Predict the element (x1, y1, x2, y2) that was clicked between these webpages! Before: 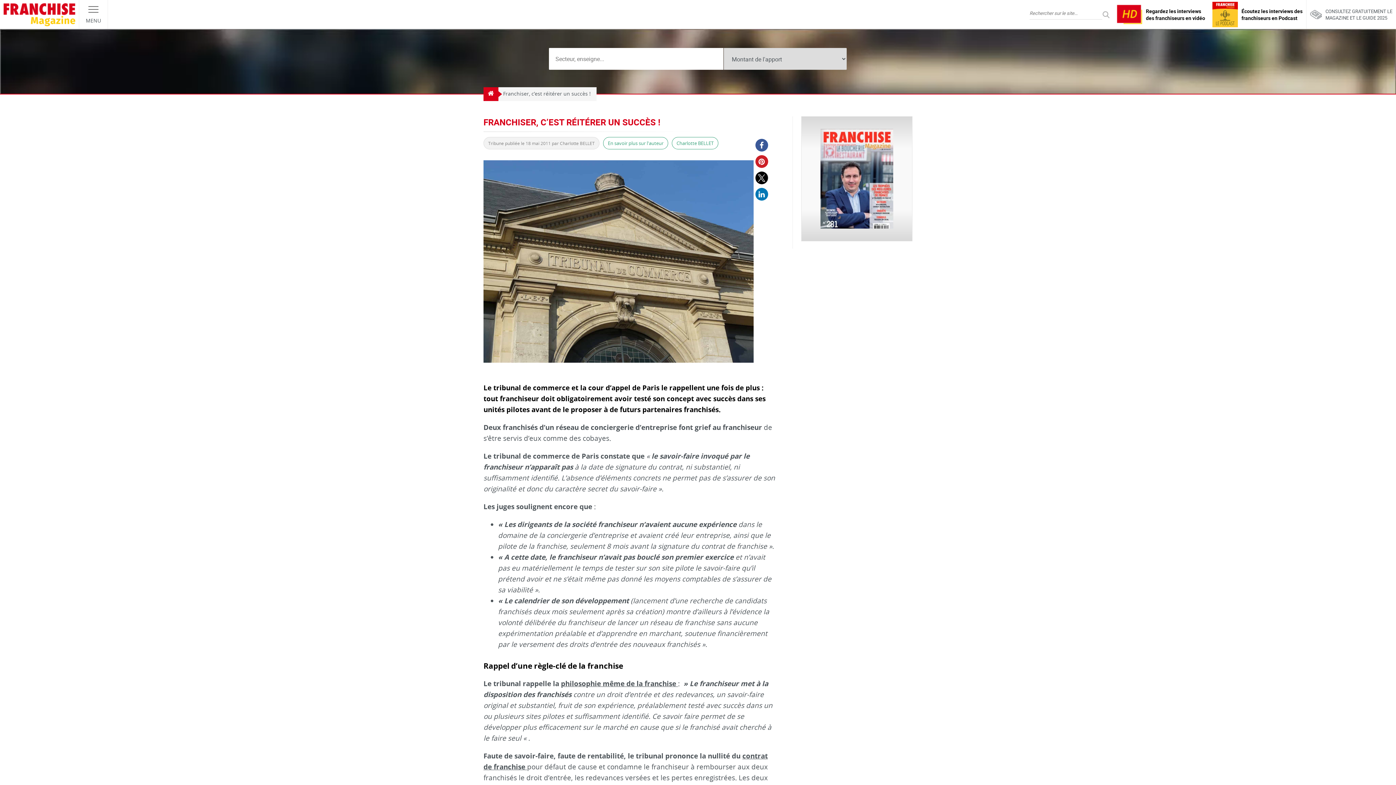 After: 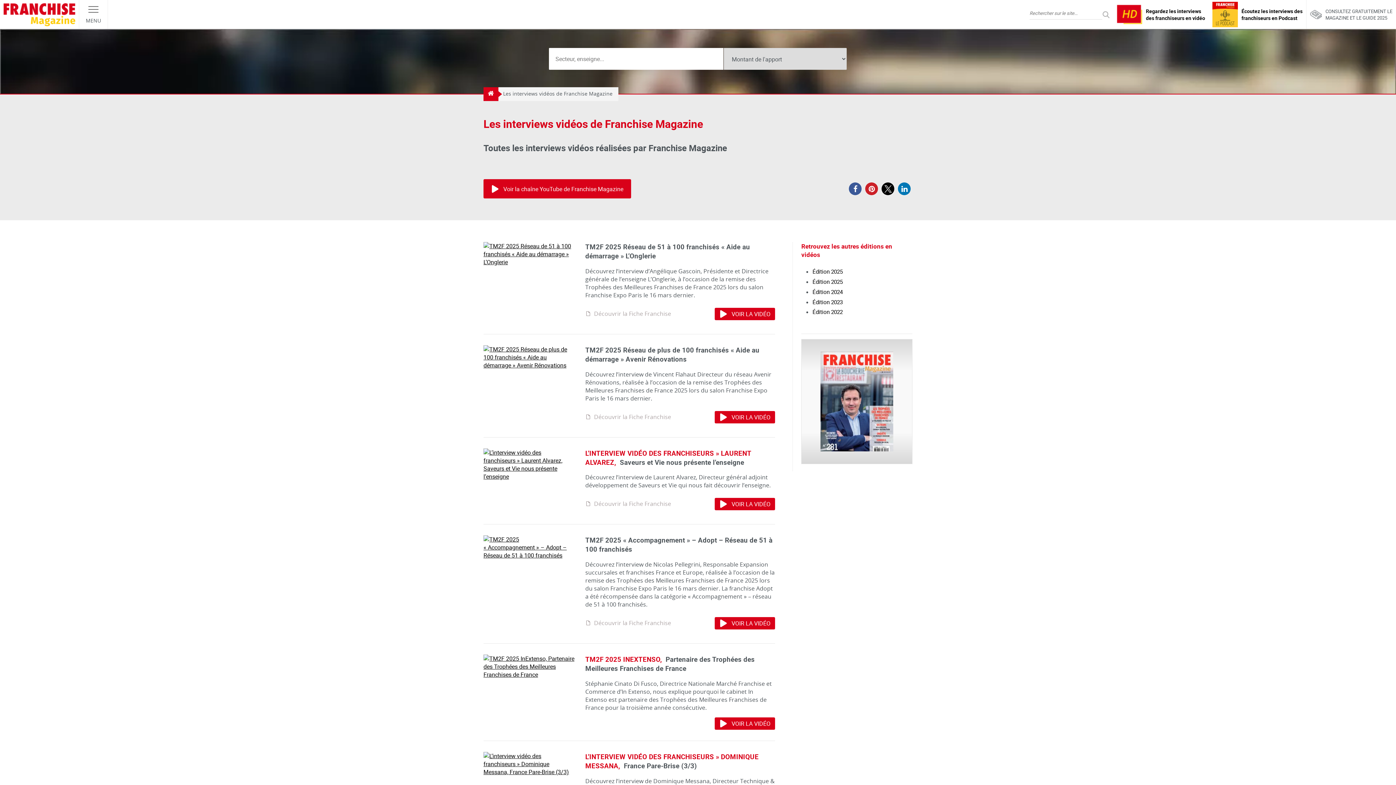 Action: label: Regardez les interviews
des franchiseurs en vidéo bbox: (1113, 0, 1209, 29)